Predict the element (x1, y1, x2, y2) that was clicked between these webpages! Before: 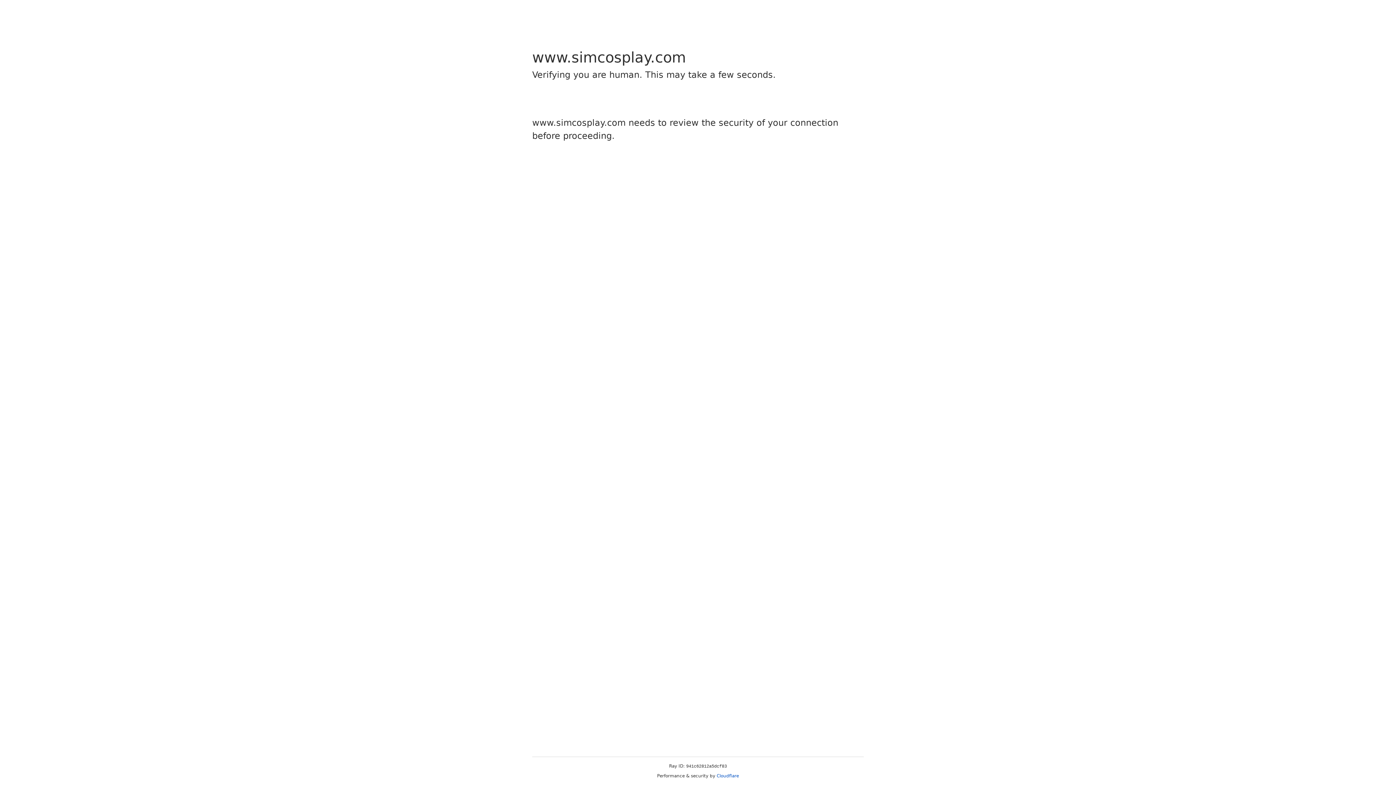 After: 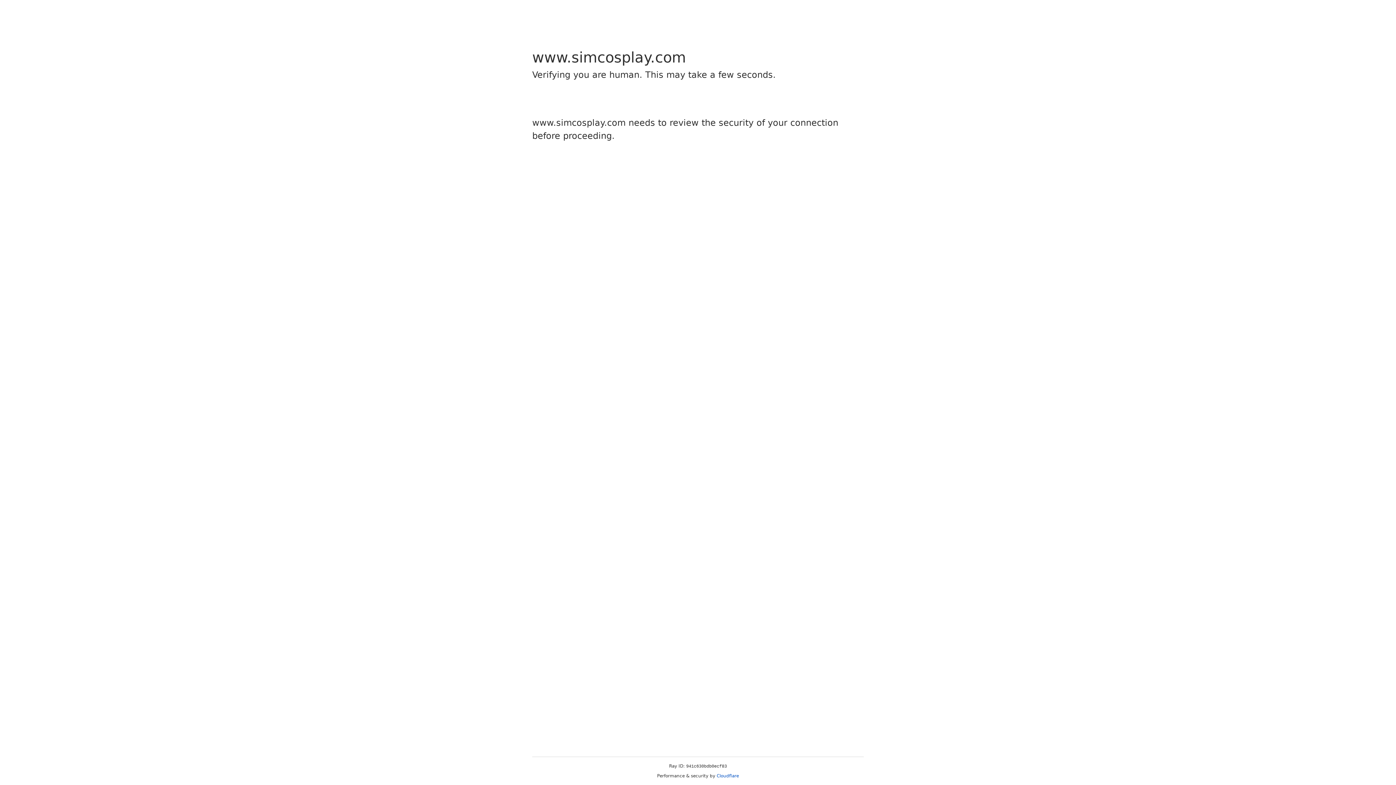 Action: bbox: (716, 773, 739, 778) label: Cloudflare